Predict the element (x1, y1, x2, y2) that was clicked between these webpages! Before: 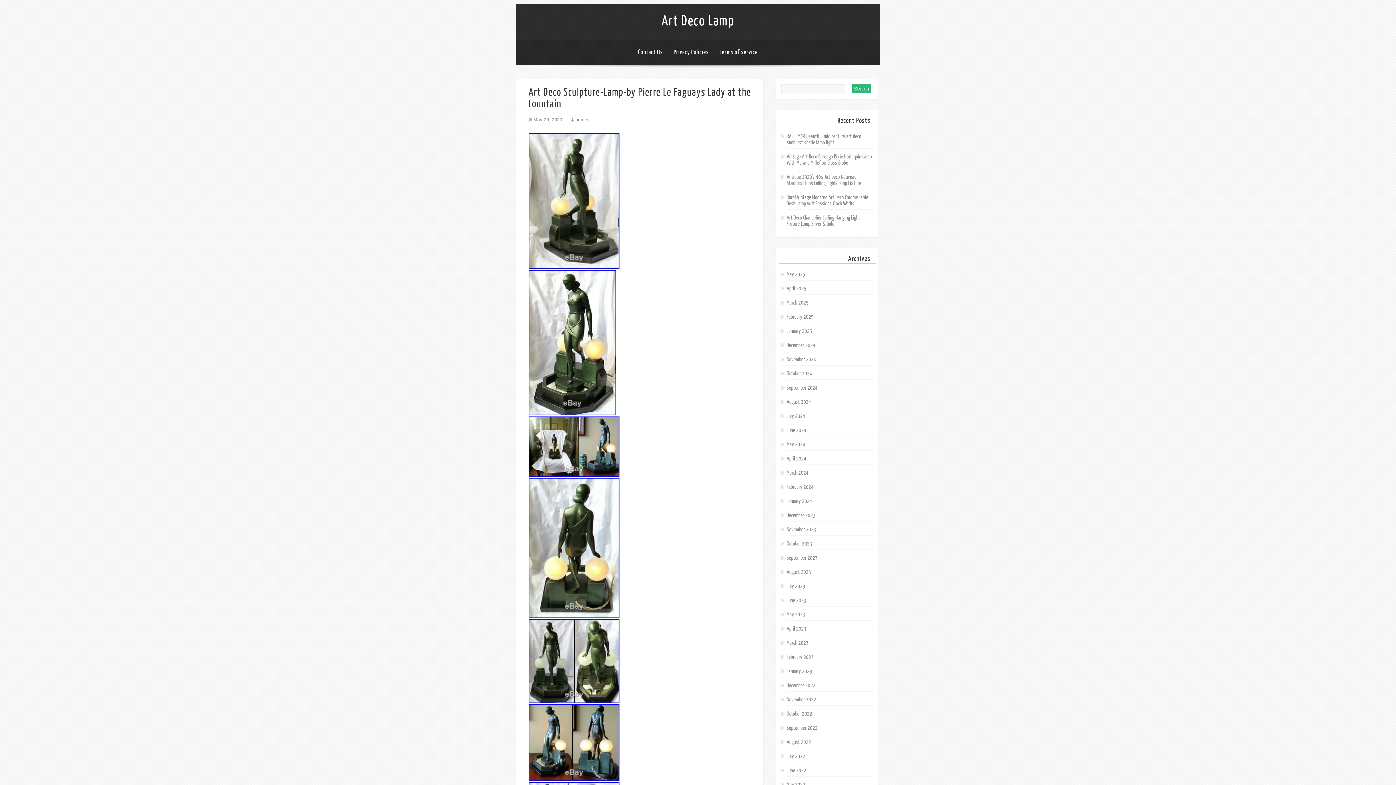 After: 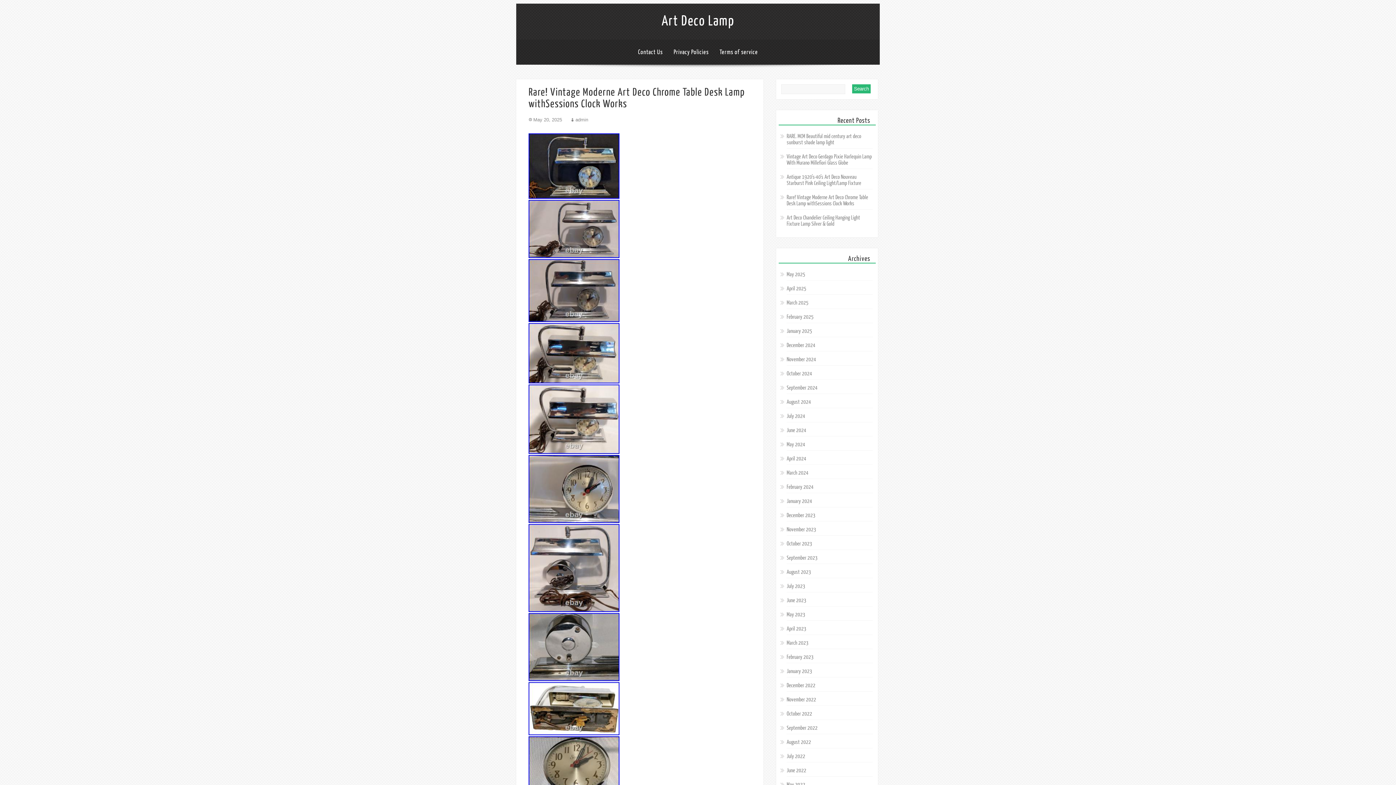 Action: label: Rare! Vintage Moderne Art Deco Chrome Table Desk Lamp withSessions Clock Works bbox: (786, 194, 868, 206)